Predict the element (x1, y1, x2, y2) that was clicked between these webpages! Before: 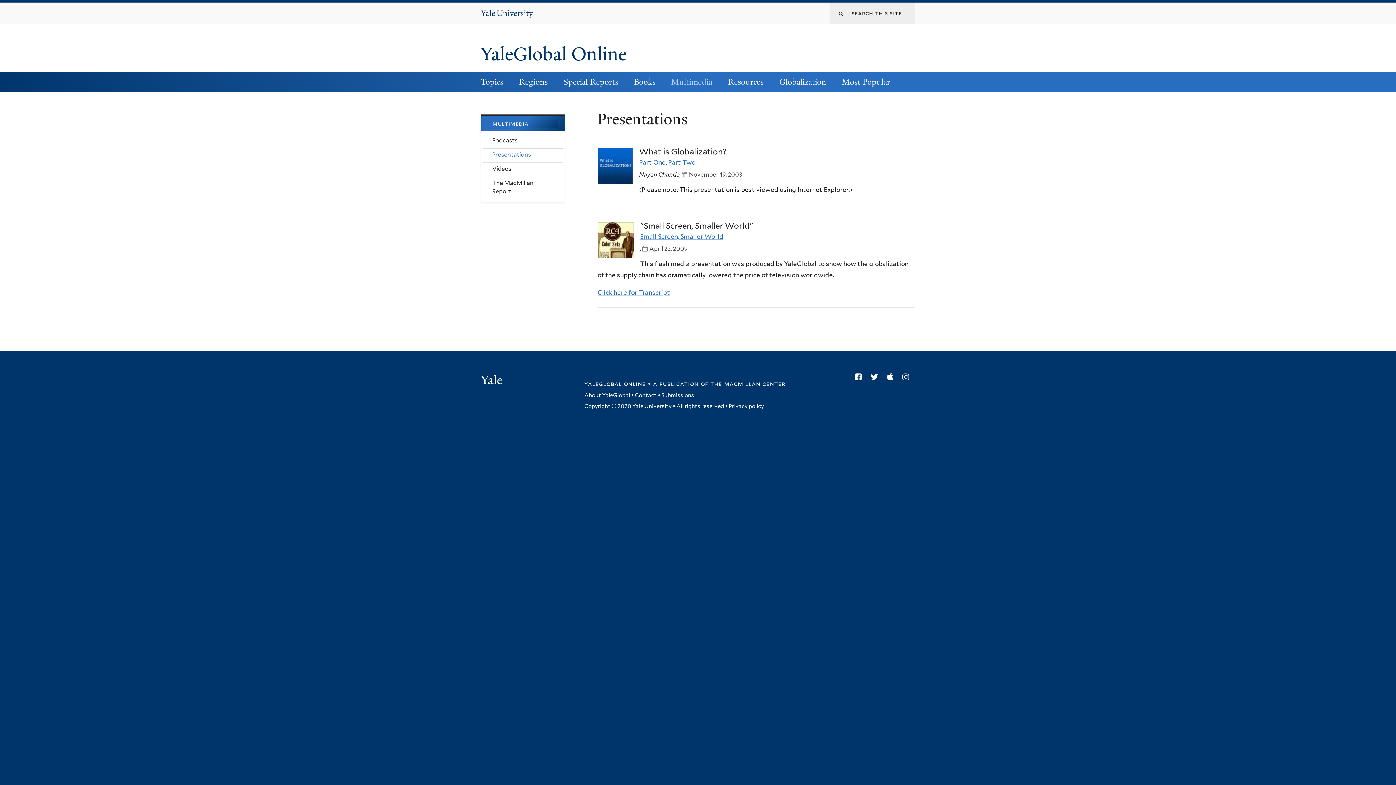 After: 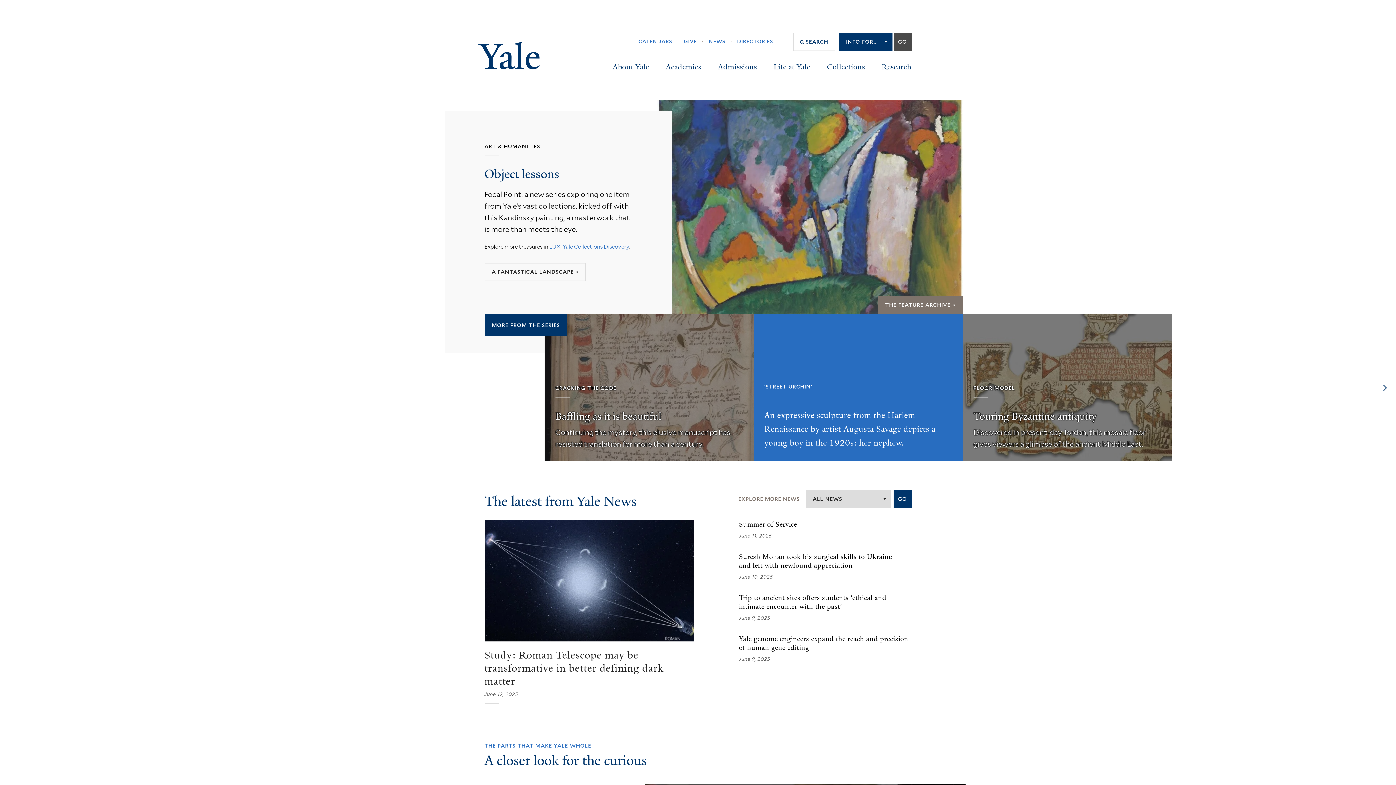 Action: bbox: (481, 374, 504, 387) label: Yale